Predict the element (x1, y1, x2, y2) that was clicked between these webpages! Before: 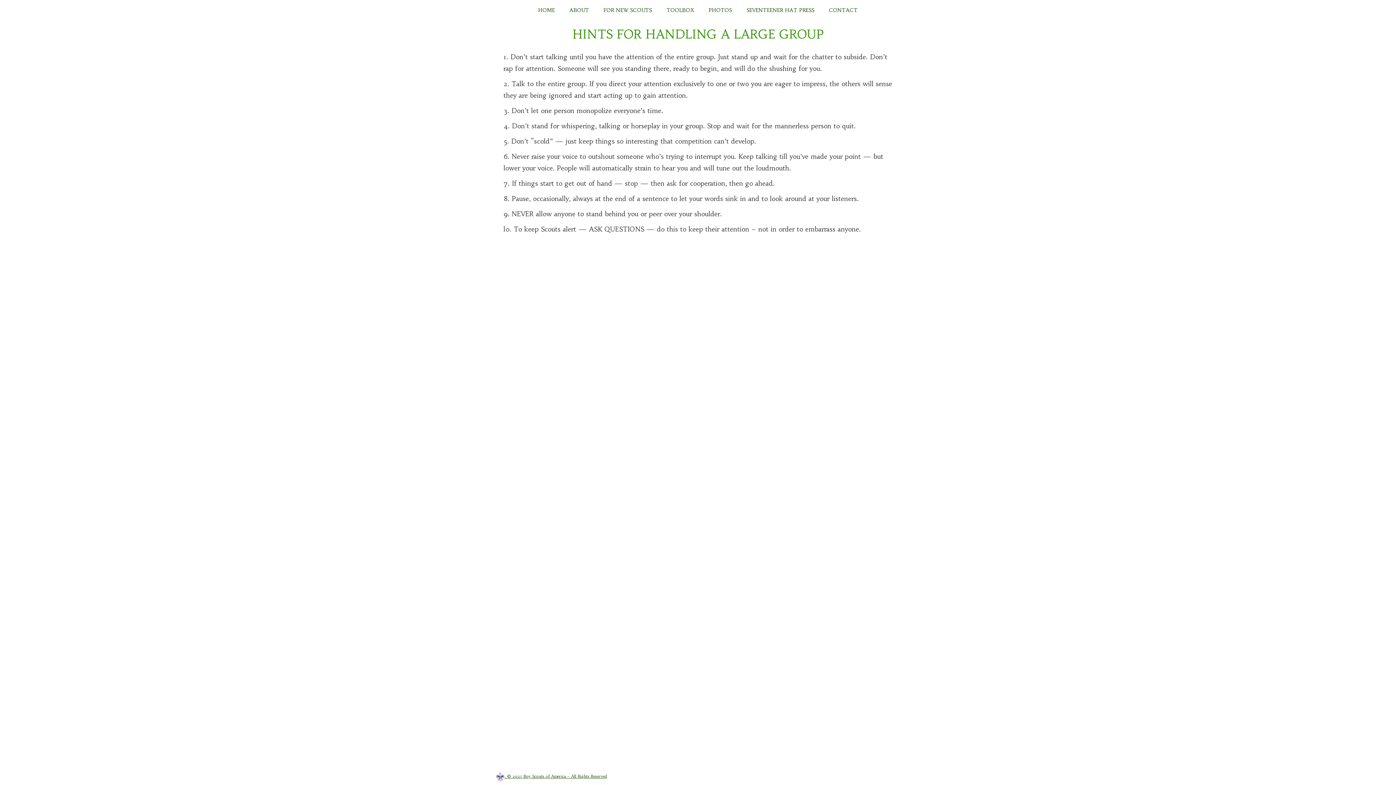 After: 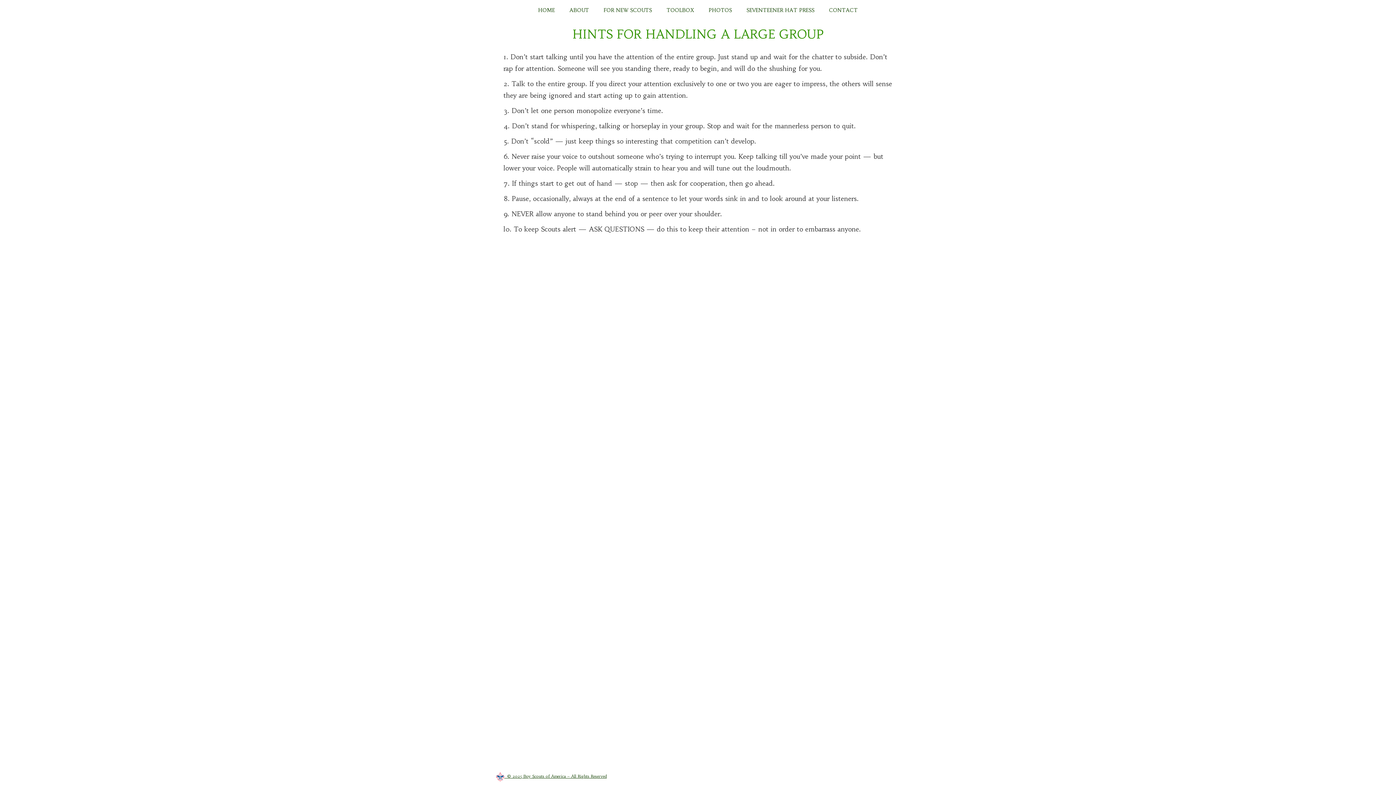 Action: label:   © 2025 Boy Scouts of America – All Rights Reserved bbox: (496, 774, 606, 779)